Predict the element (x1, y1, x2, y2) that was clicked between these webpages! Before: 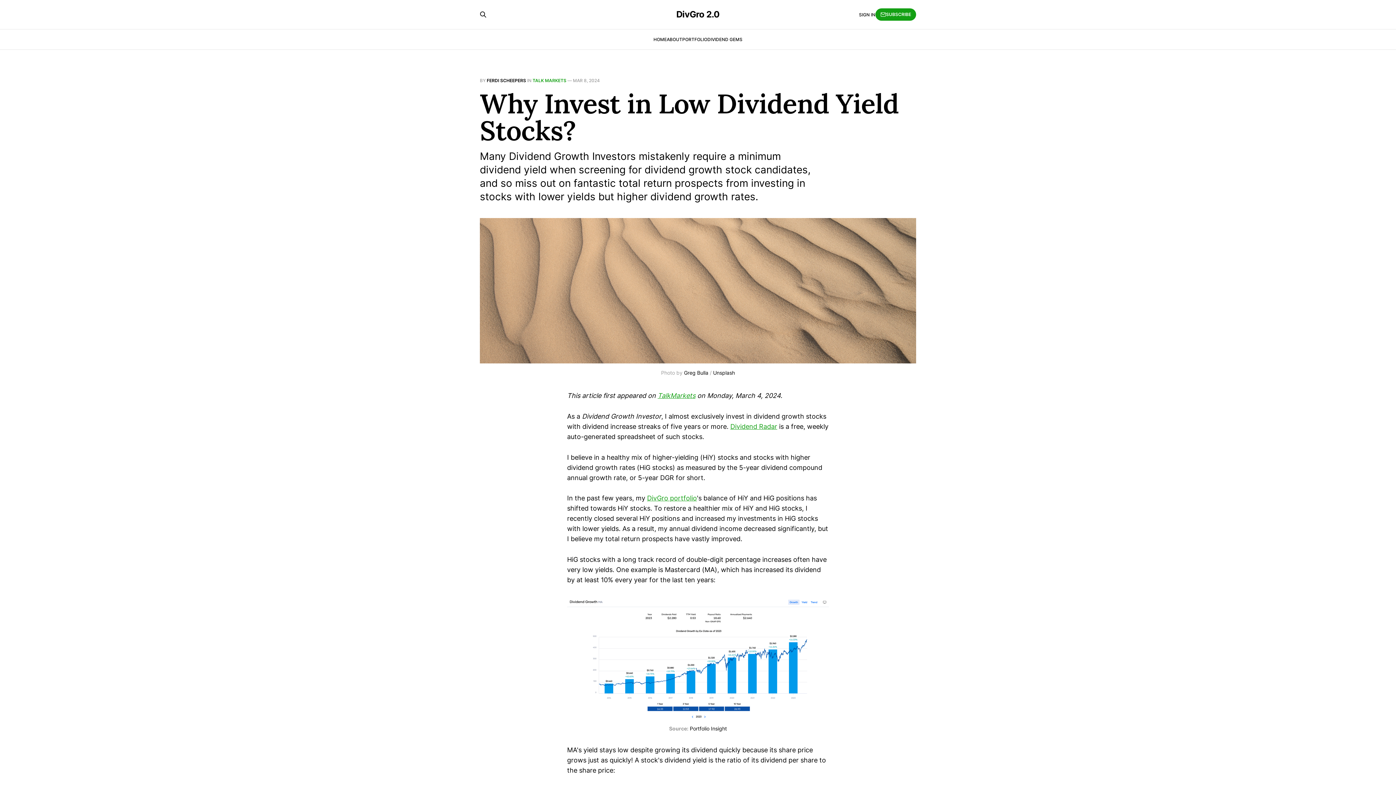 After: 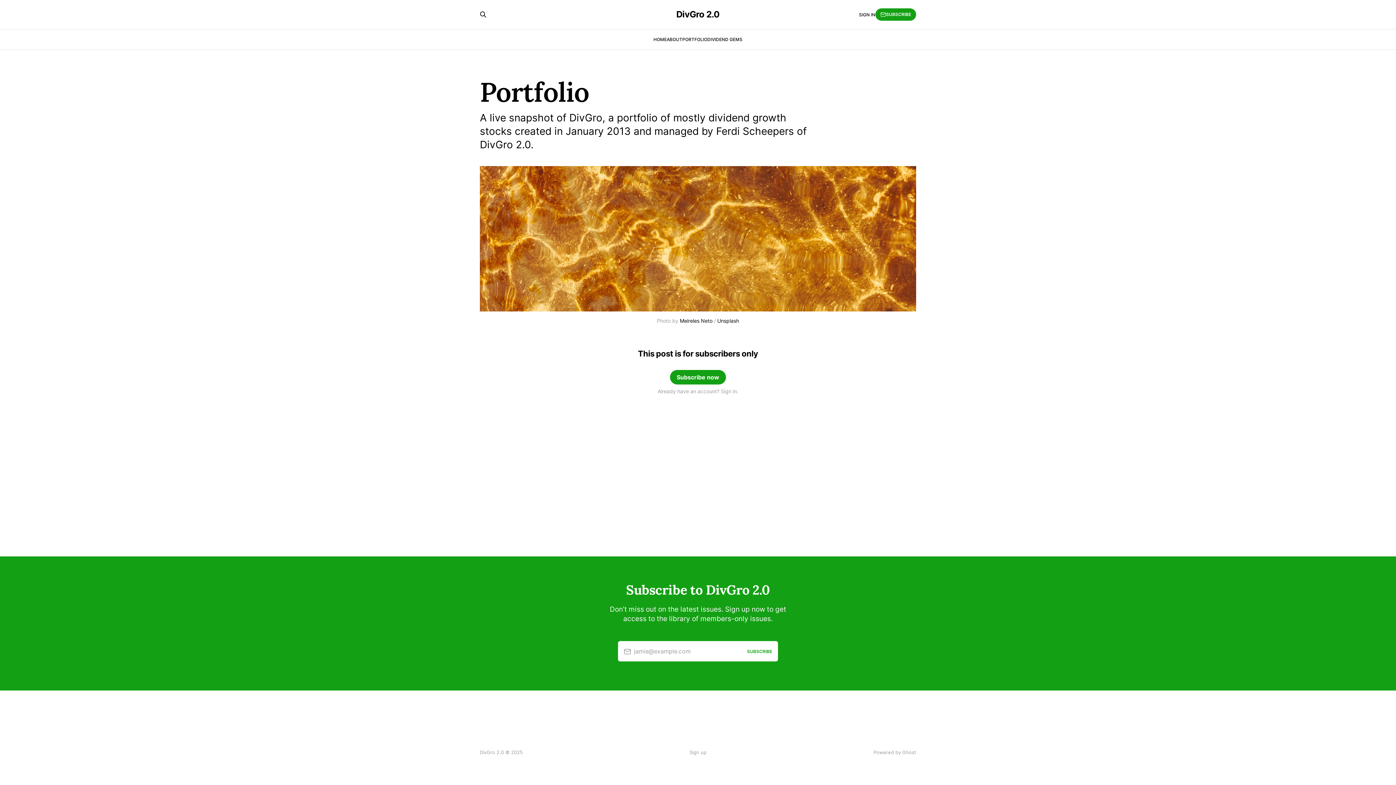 Action: bbox: (647, 494, 697, 502) label: DivGro portfolio